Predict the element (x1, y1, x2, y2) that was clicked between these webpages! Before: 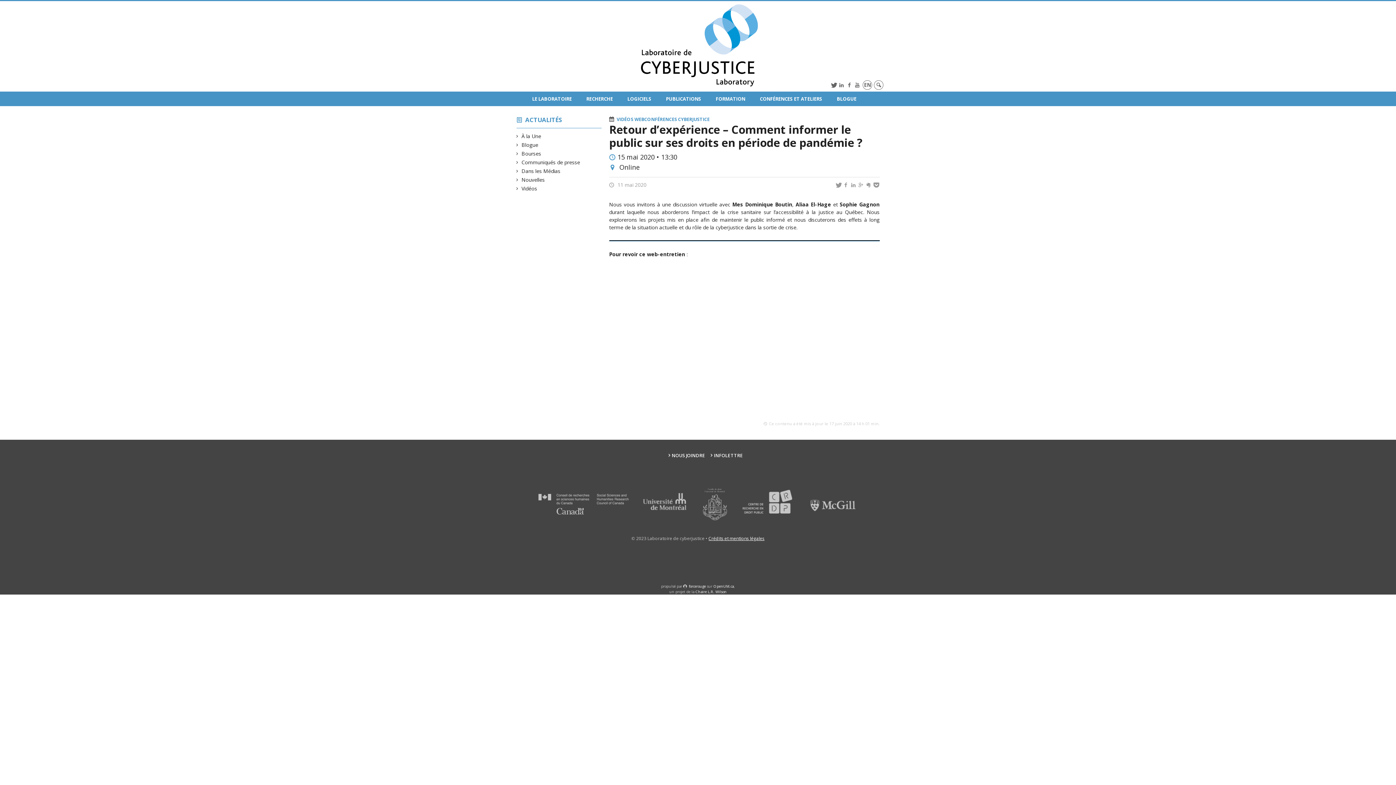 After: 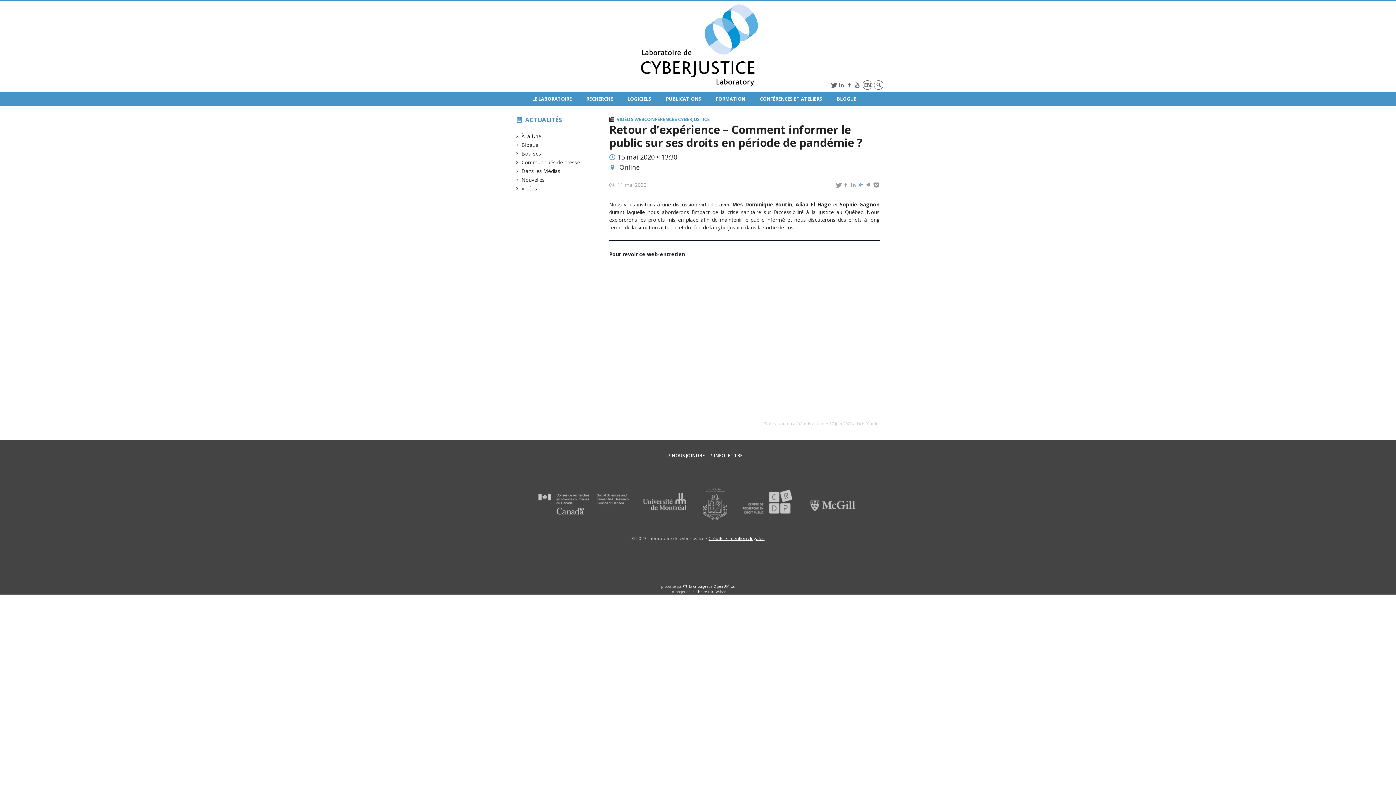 Action: bbox: (858, 181, 864, 188)